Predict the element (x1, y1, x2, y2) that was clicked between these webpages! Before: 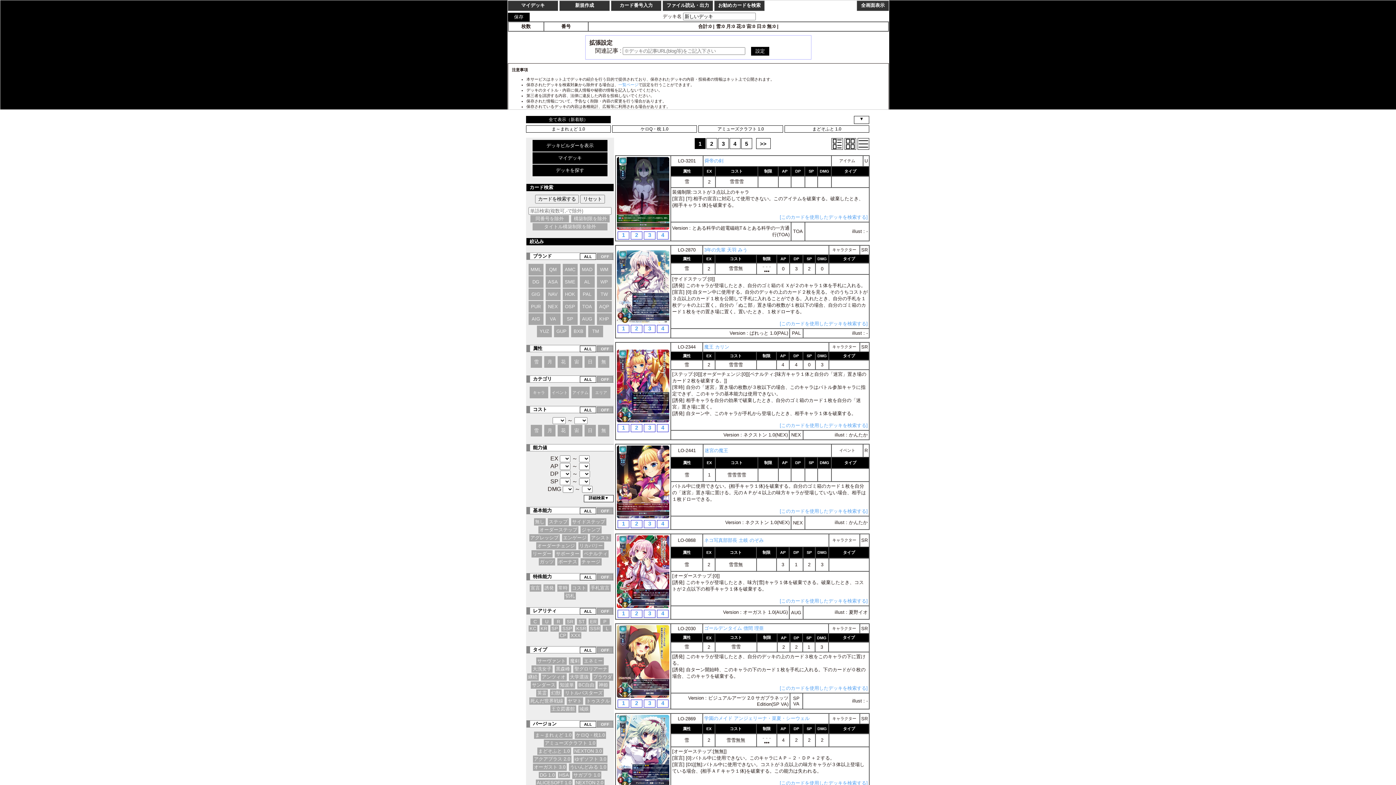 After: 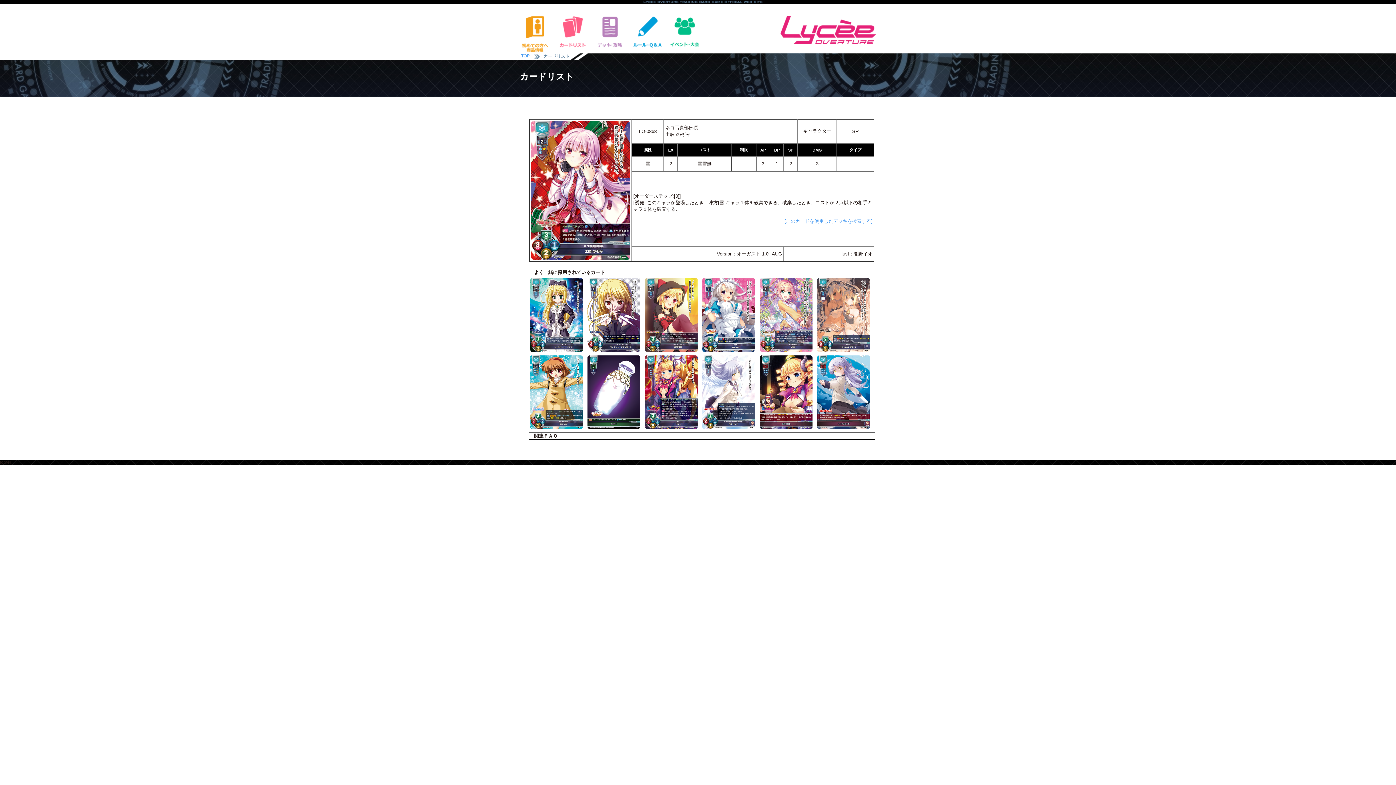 Action: label: ネコ写真部部長 土岐 のぞみ bbox: (704, 537, 764, 543)